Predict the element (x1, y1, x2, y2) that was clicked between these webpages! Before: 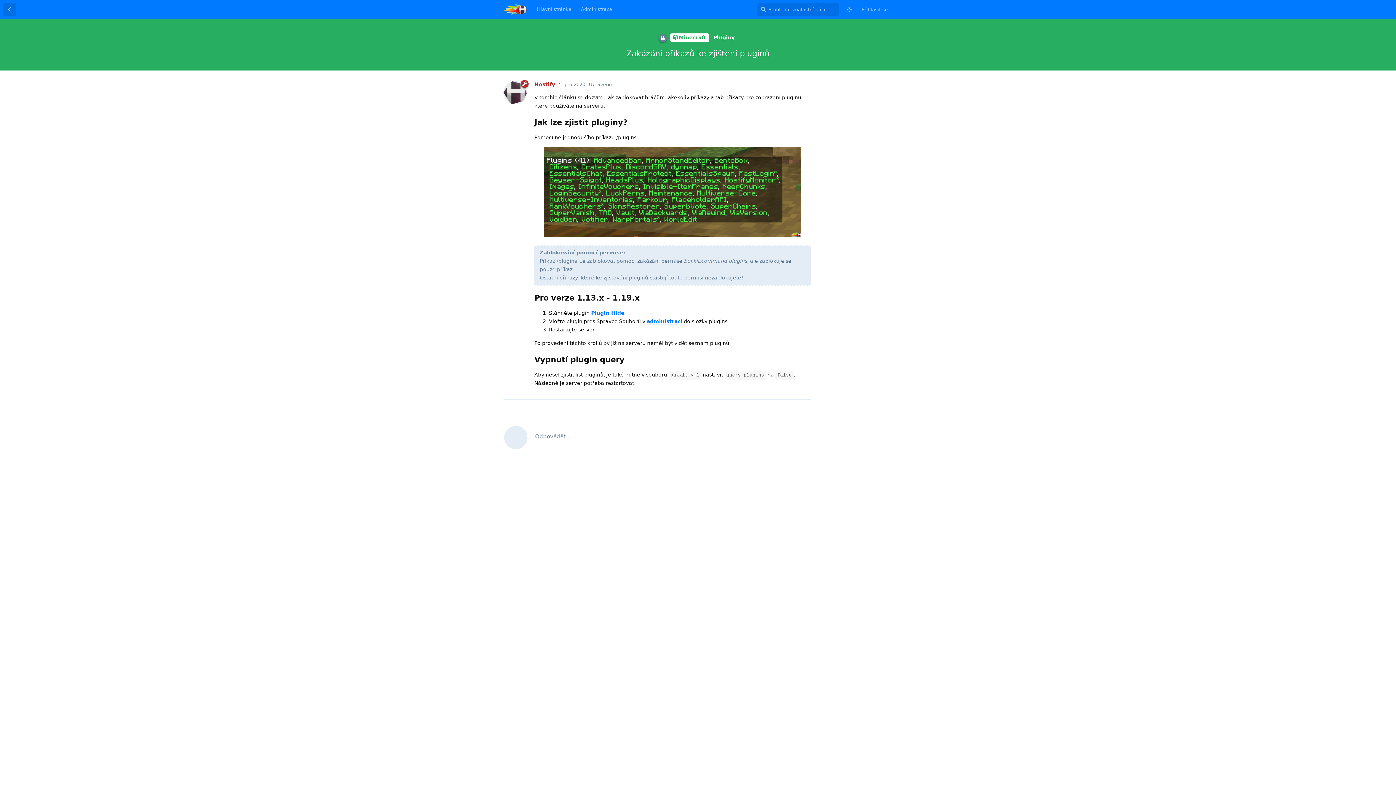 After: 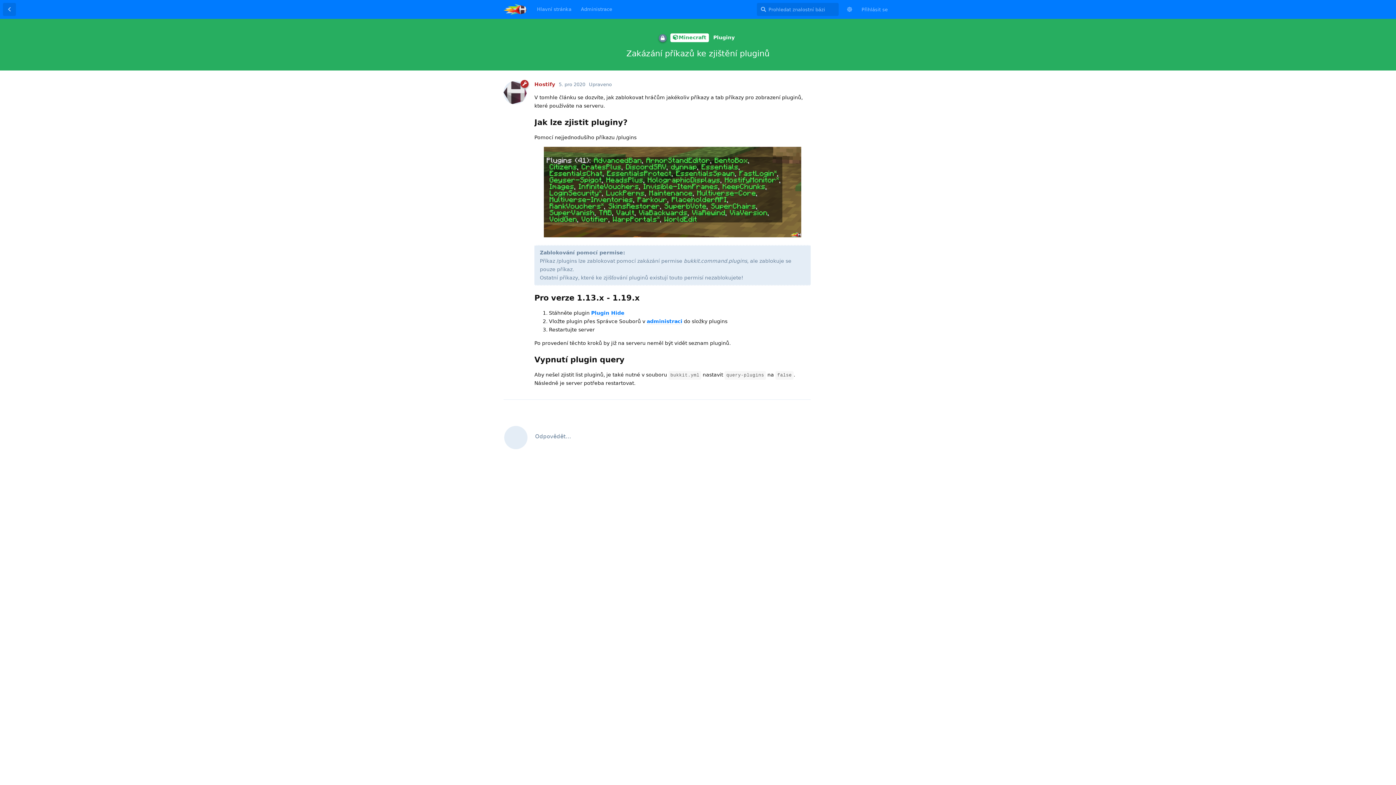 Action: bbox: (532, 2, 576, 16) label: Hlavní stránka